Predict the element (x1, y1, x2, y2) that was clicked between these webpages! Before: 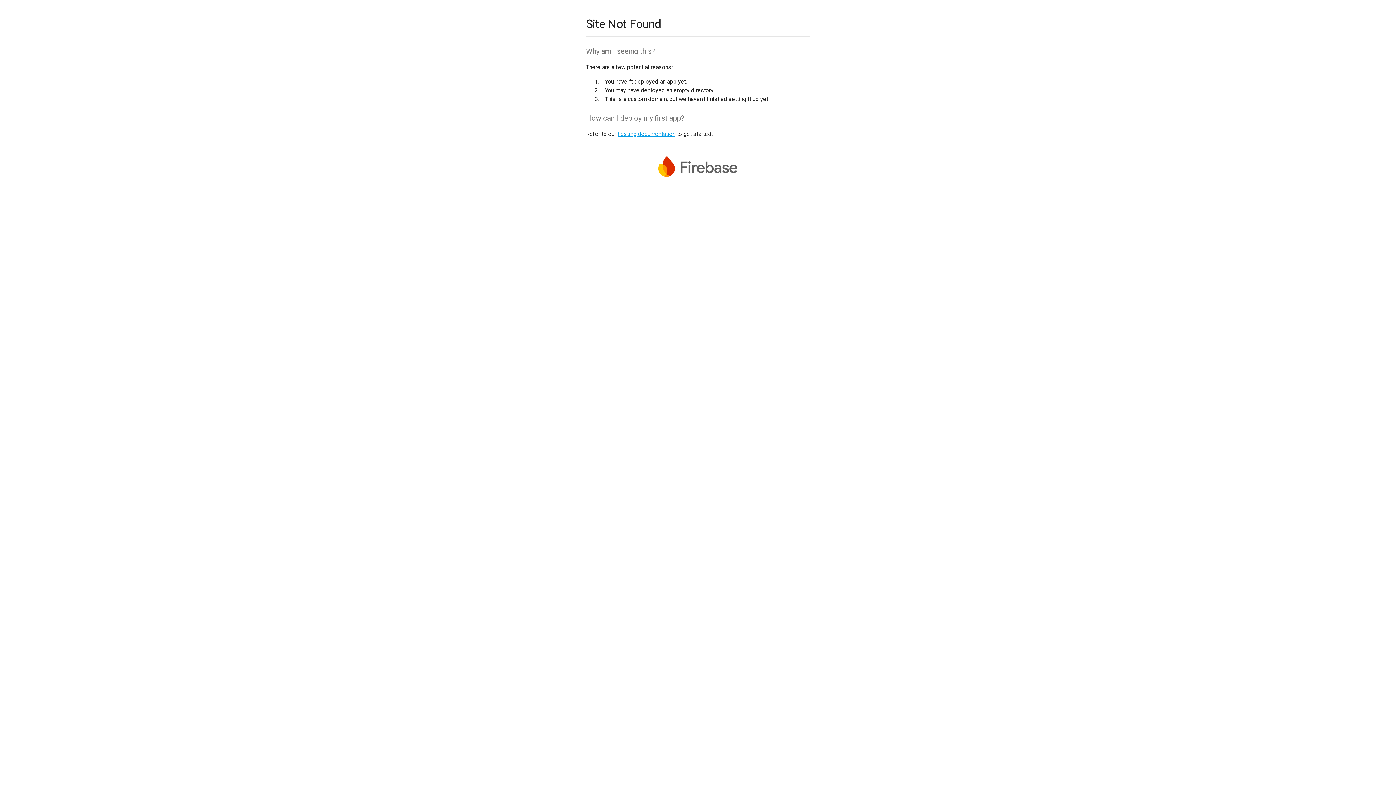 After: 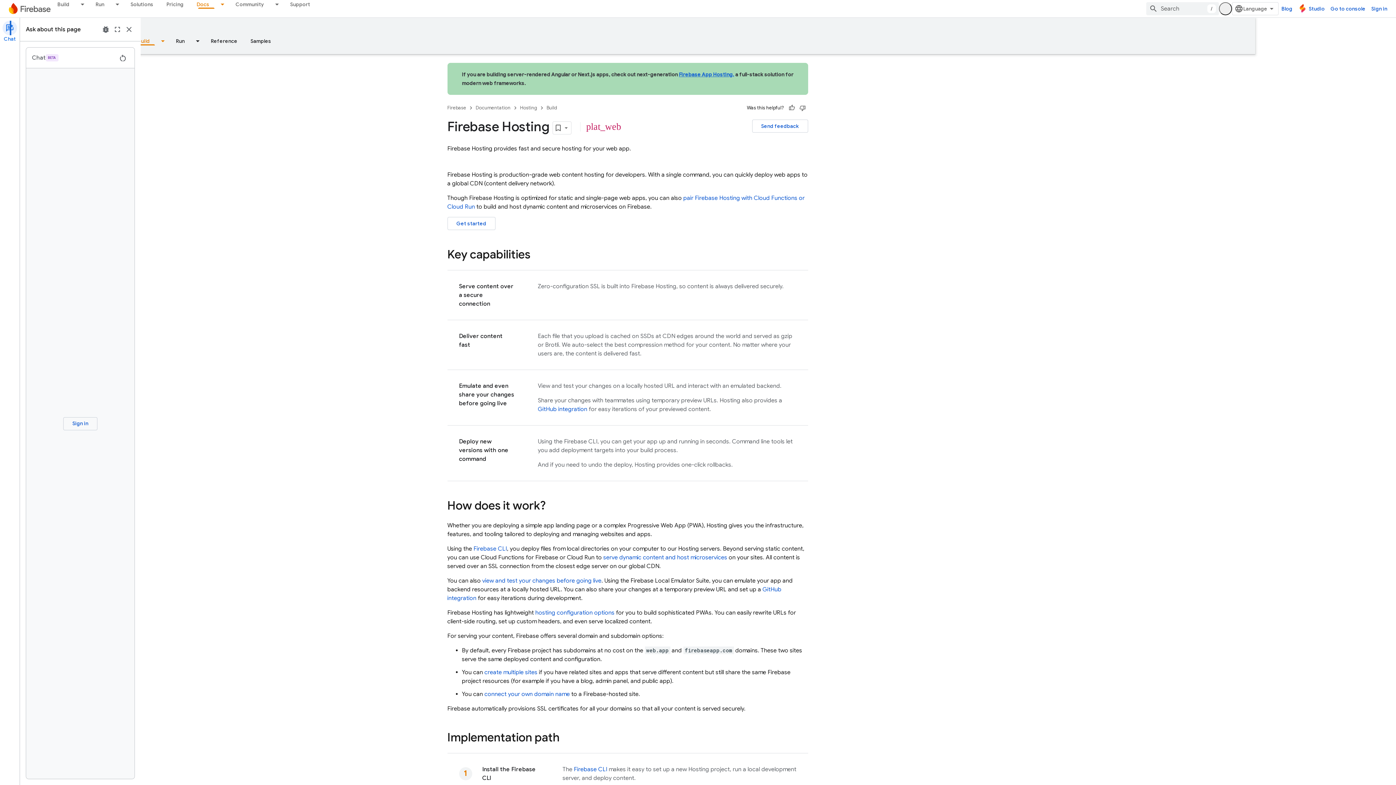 Action: bbox: (617, 130, 675, 137) label: hosting documentation